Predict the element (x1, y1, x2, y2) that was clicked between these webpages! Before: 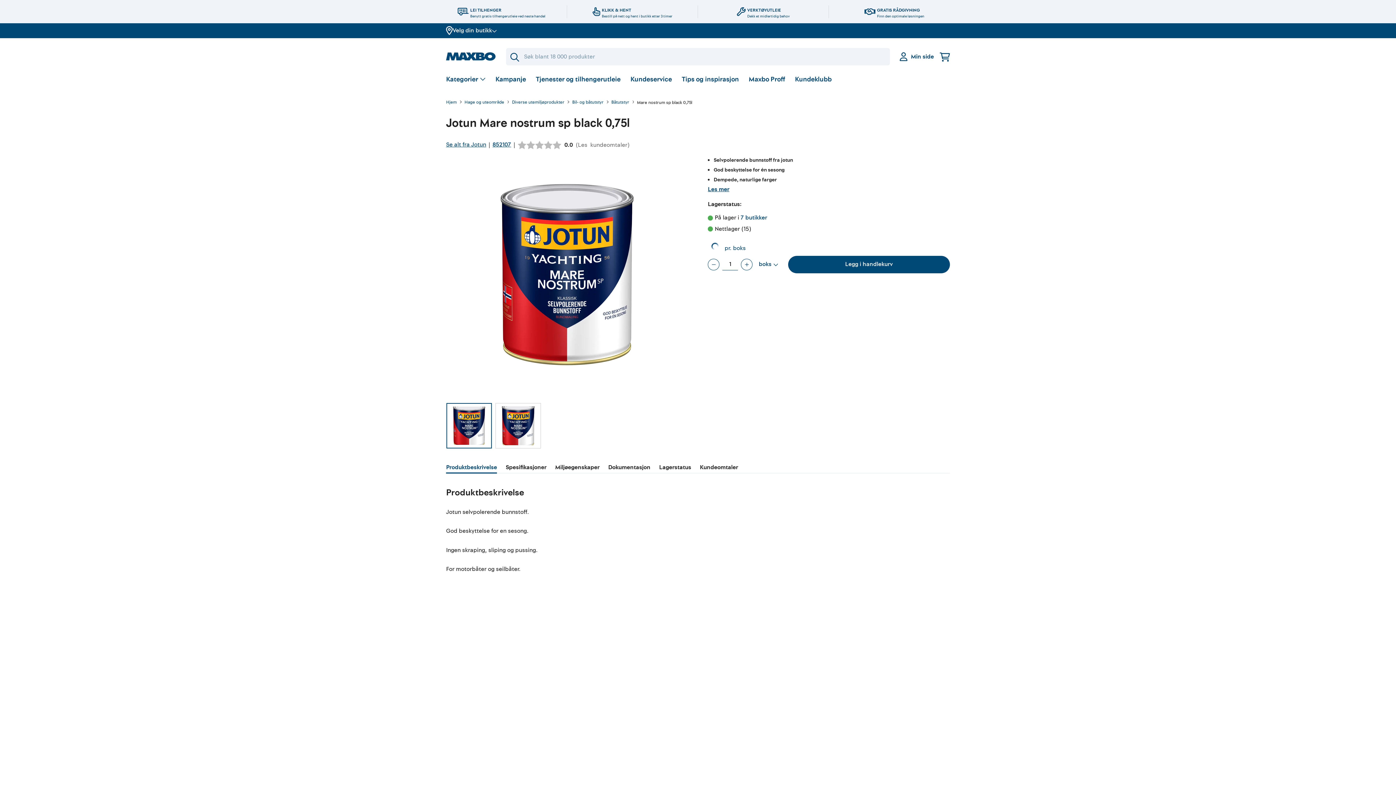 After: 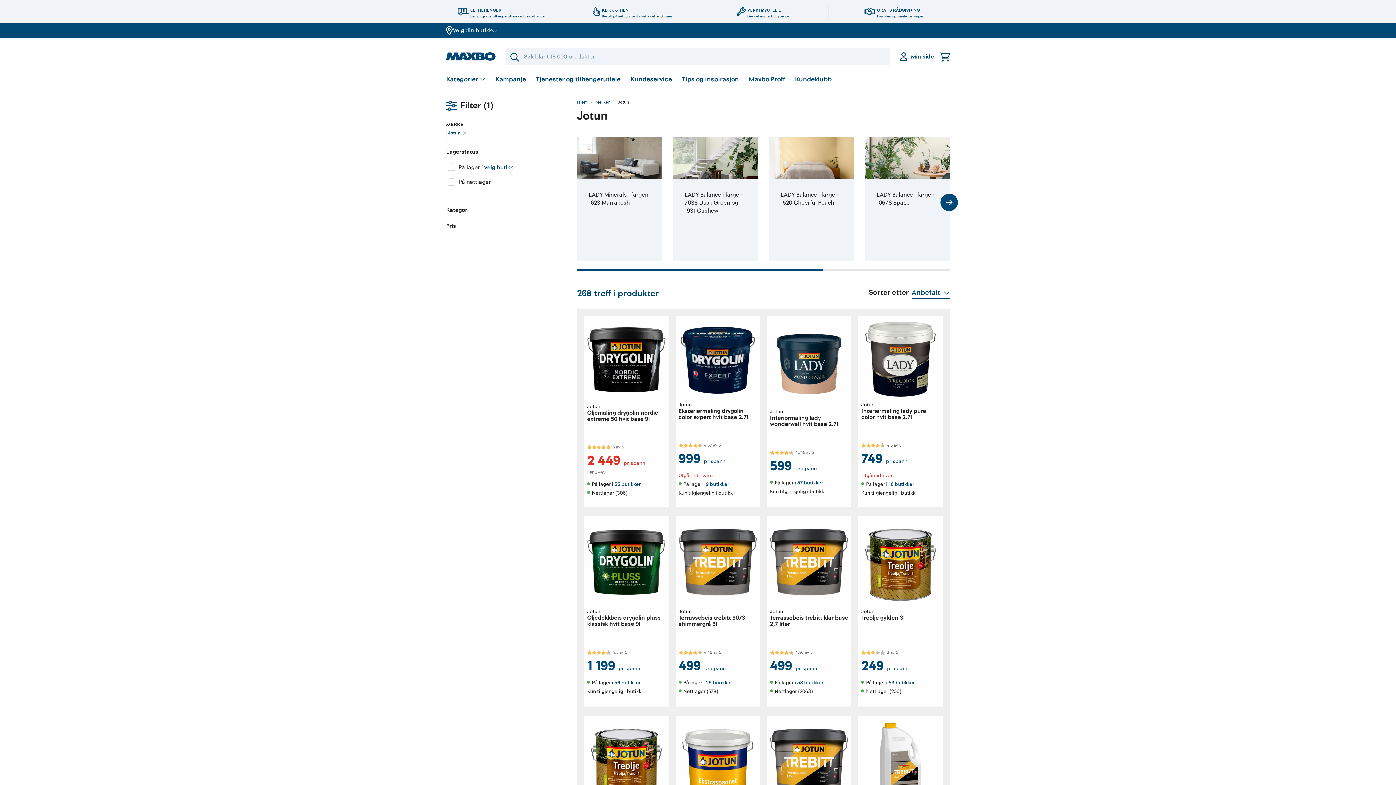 Action: label: Se alt fra Jotun bbox: (446, 140, 486, 149)